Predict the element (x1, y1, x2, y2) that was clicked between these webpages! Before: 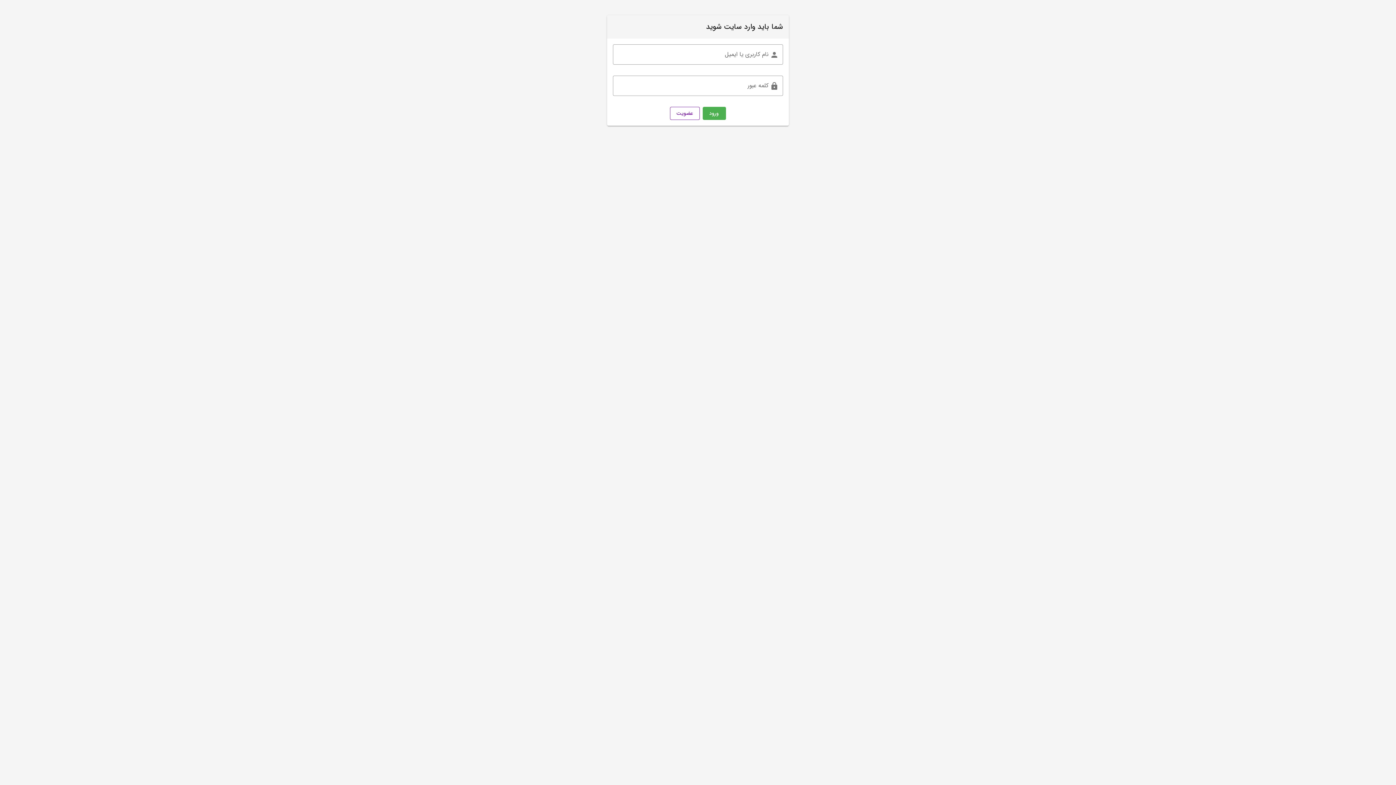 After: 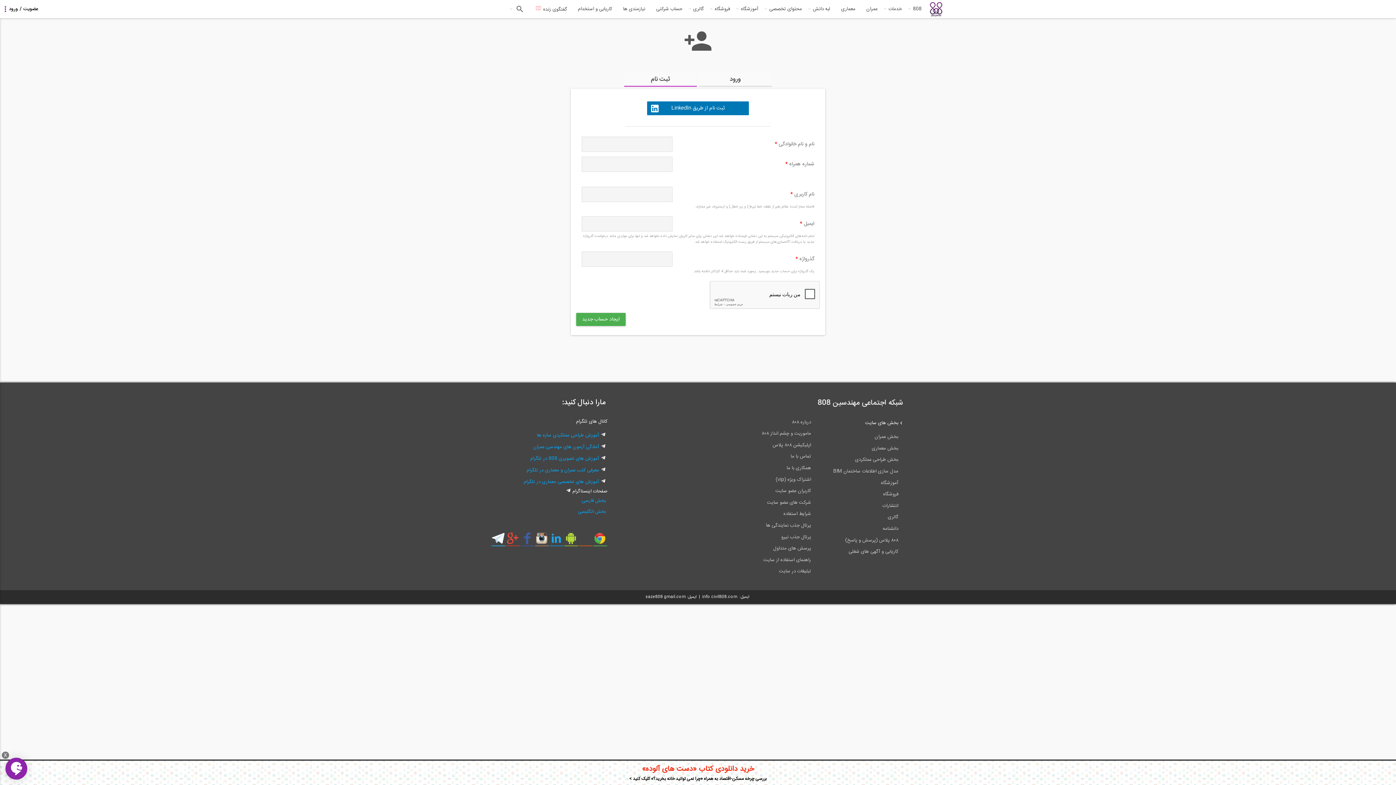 Action: label: عضویت bbox: (670, 106, 699, 120)